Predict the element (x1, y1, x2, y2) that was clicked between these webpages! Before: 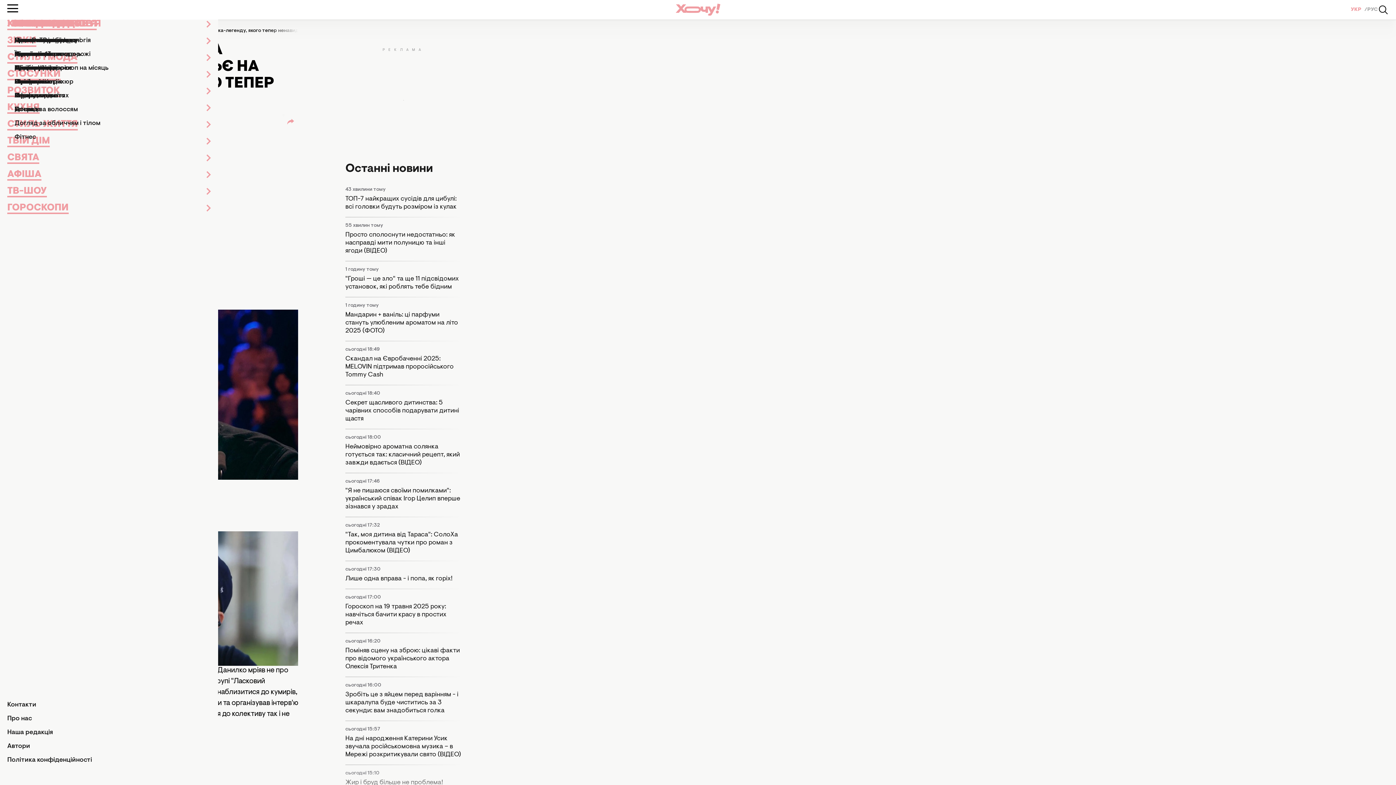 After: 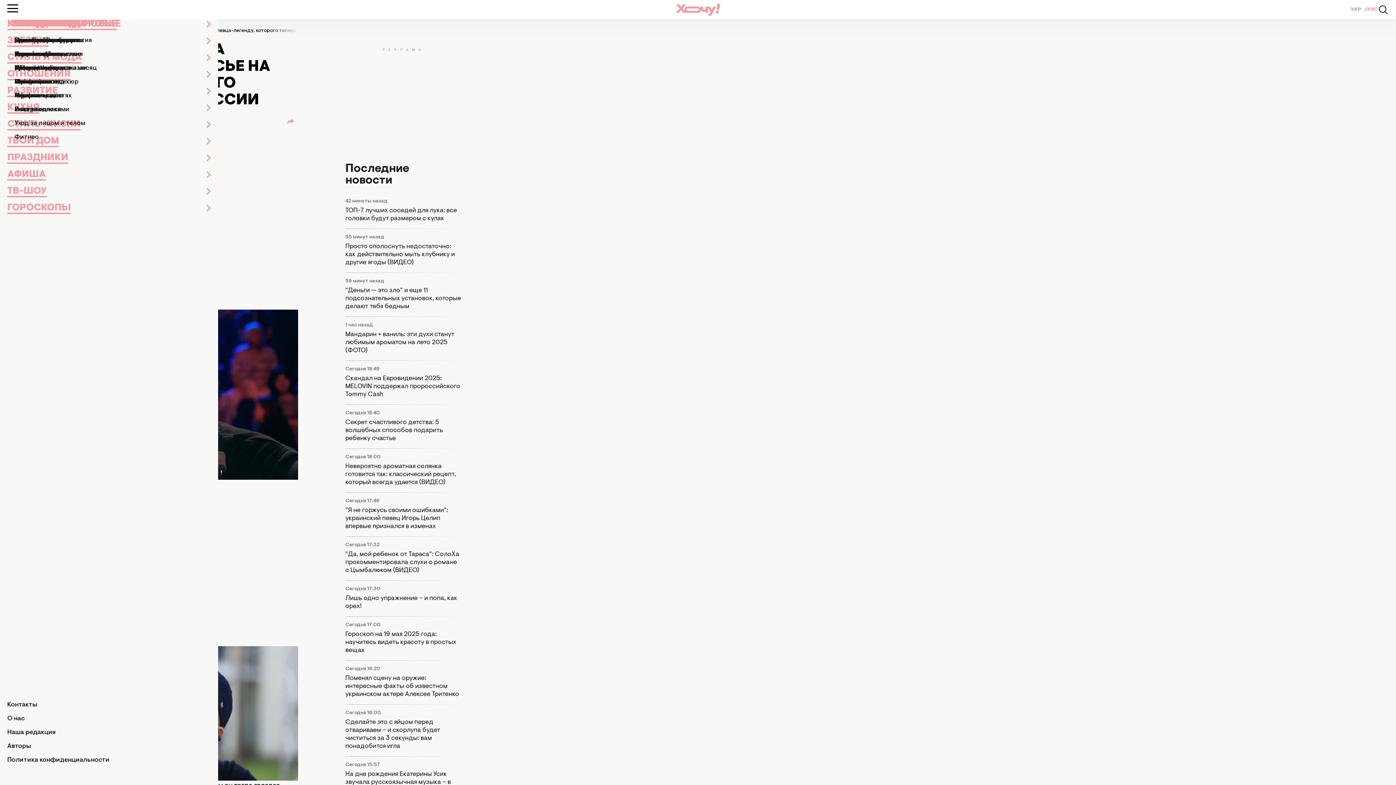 Action: label: РУС bbox: (1367, 7, 1378, 12)